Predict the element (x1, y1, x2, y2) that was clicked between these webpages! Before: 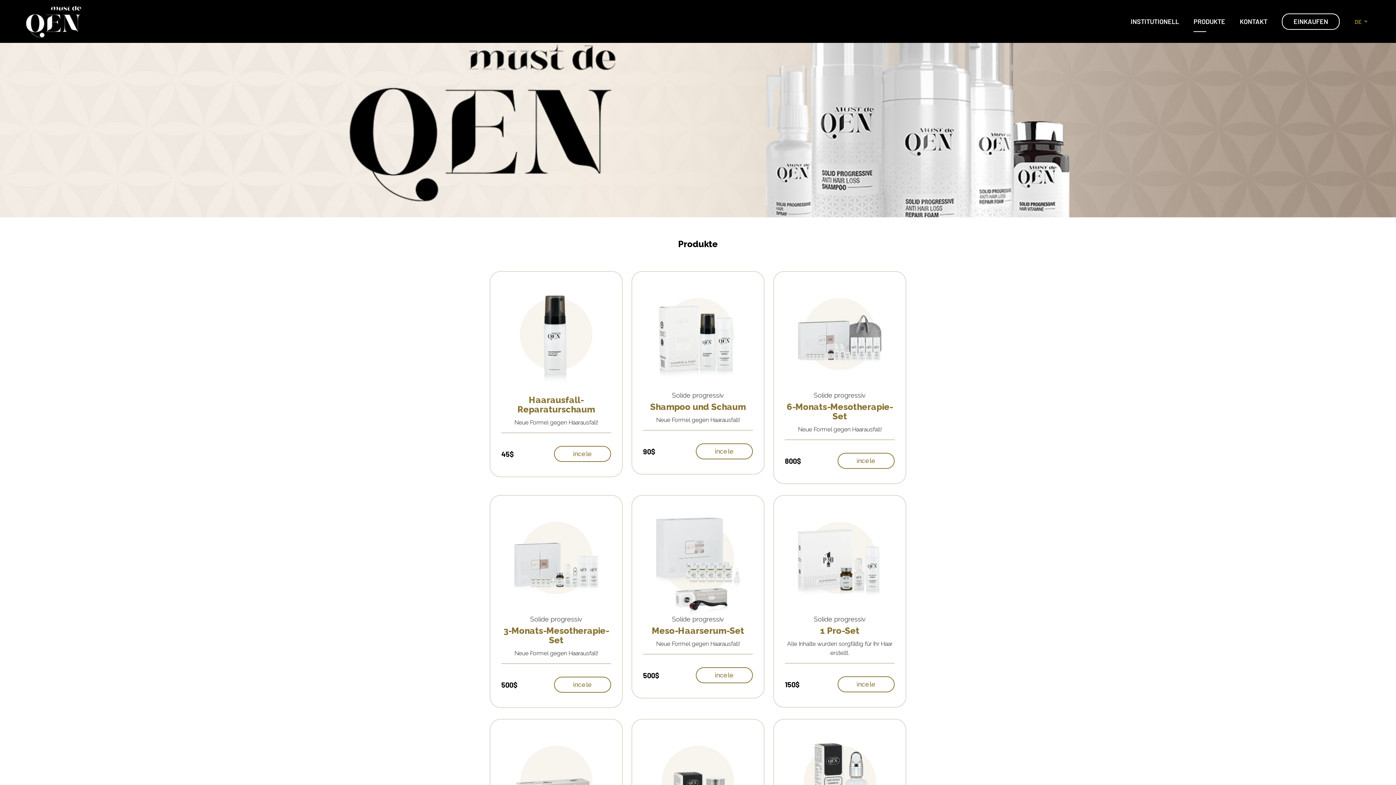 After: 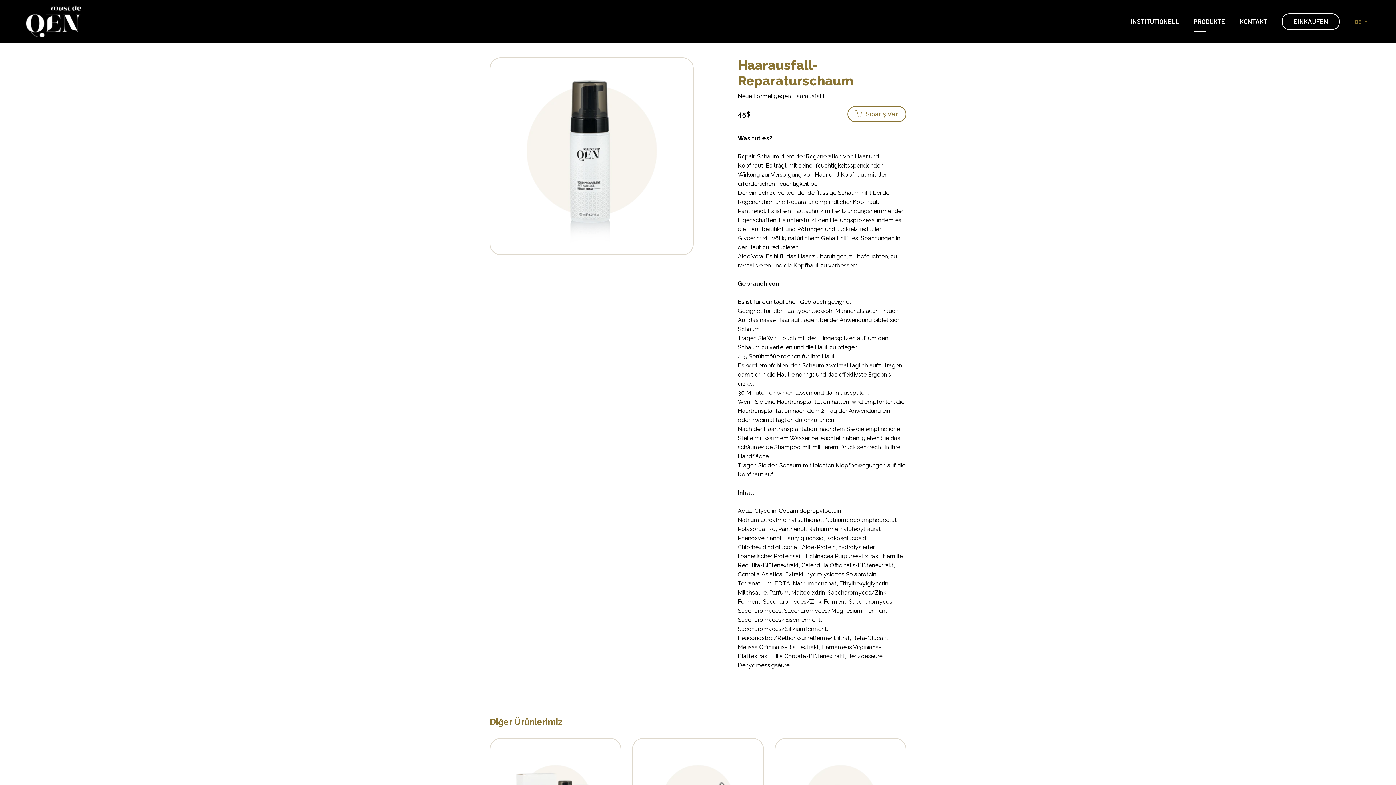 Action: label: incele bbox: (554, 446, 611, 462)